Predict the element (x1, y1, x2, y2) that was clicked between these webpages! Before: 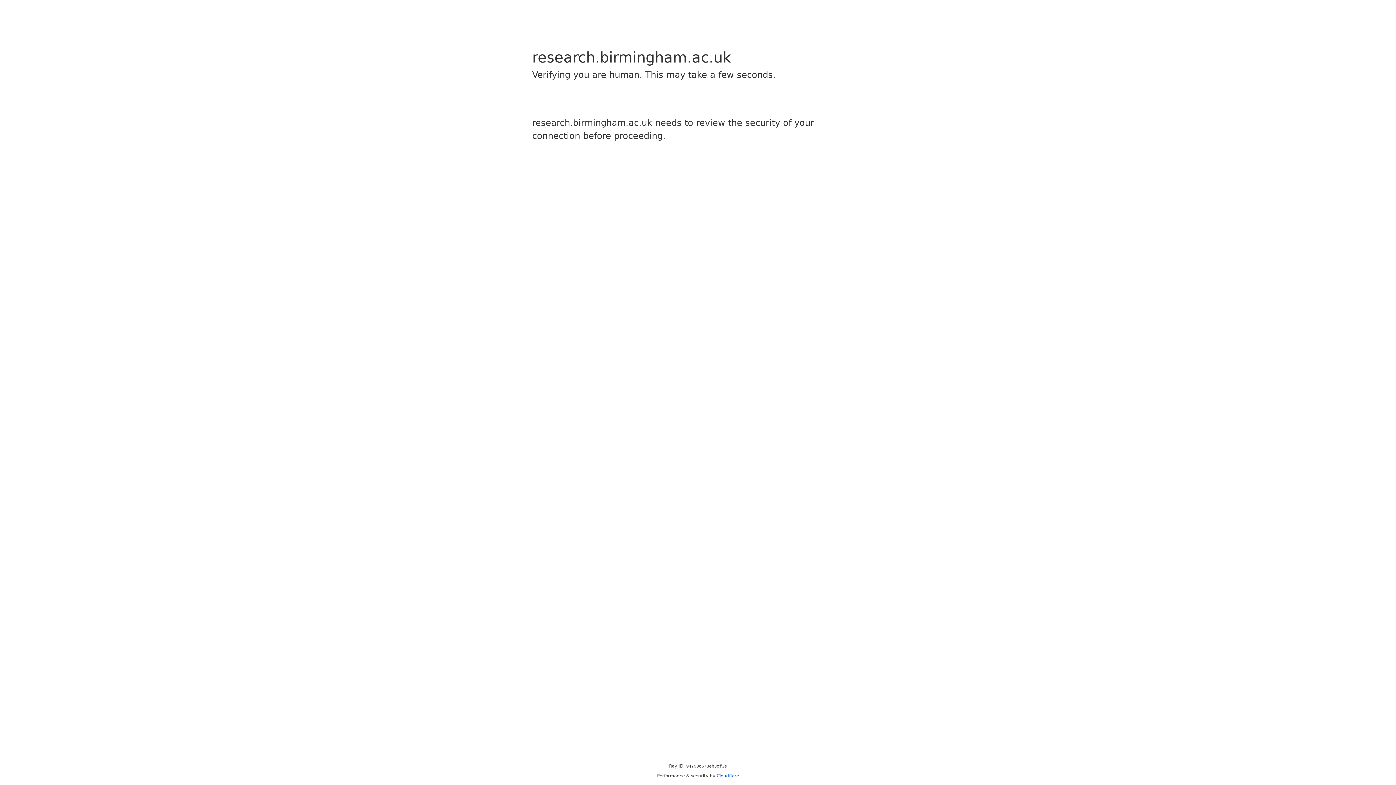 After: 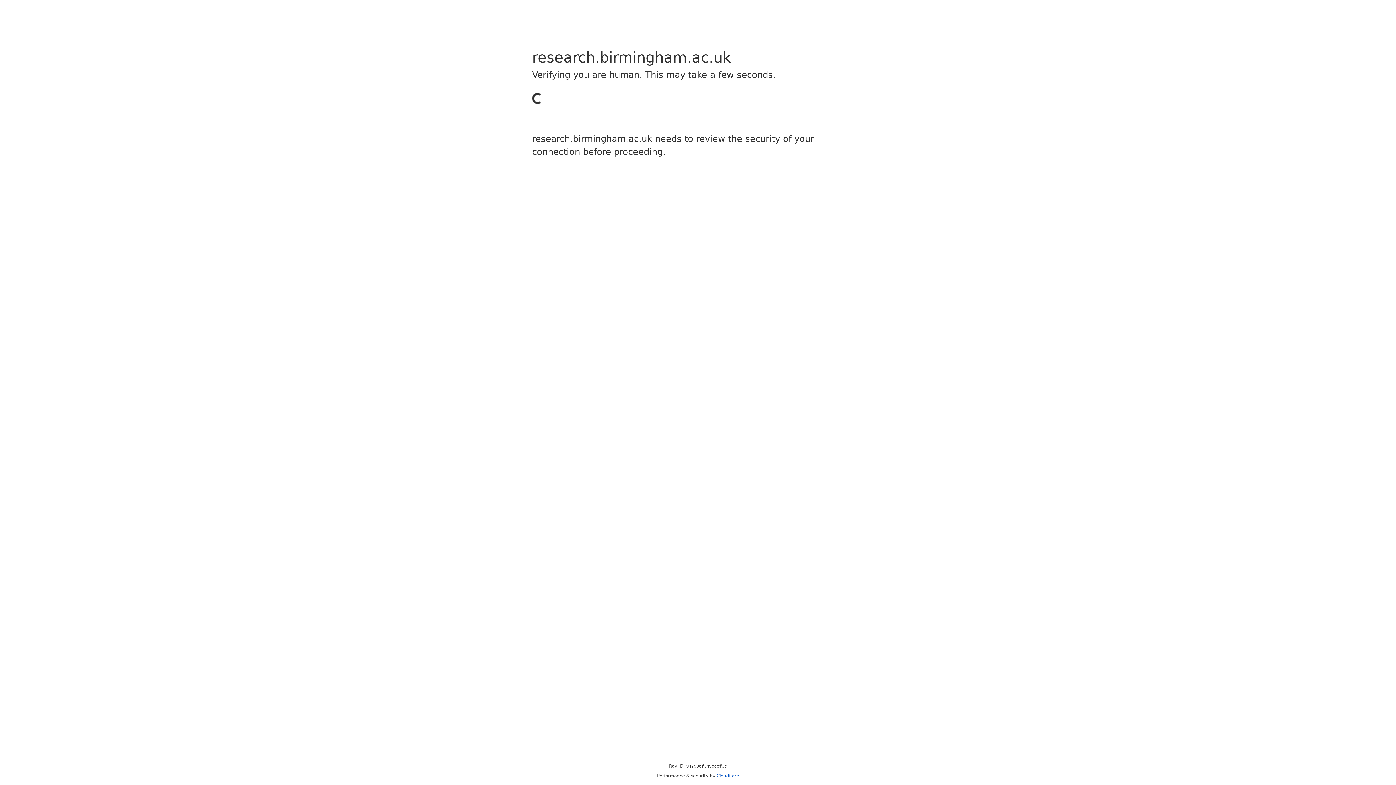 Action: bbox: (716, 773, 739, 778) label: Cloudflare